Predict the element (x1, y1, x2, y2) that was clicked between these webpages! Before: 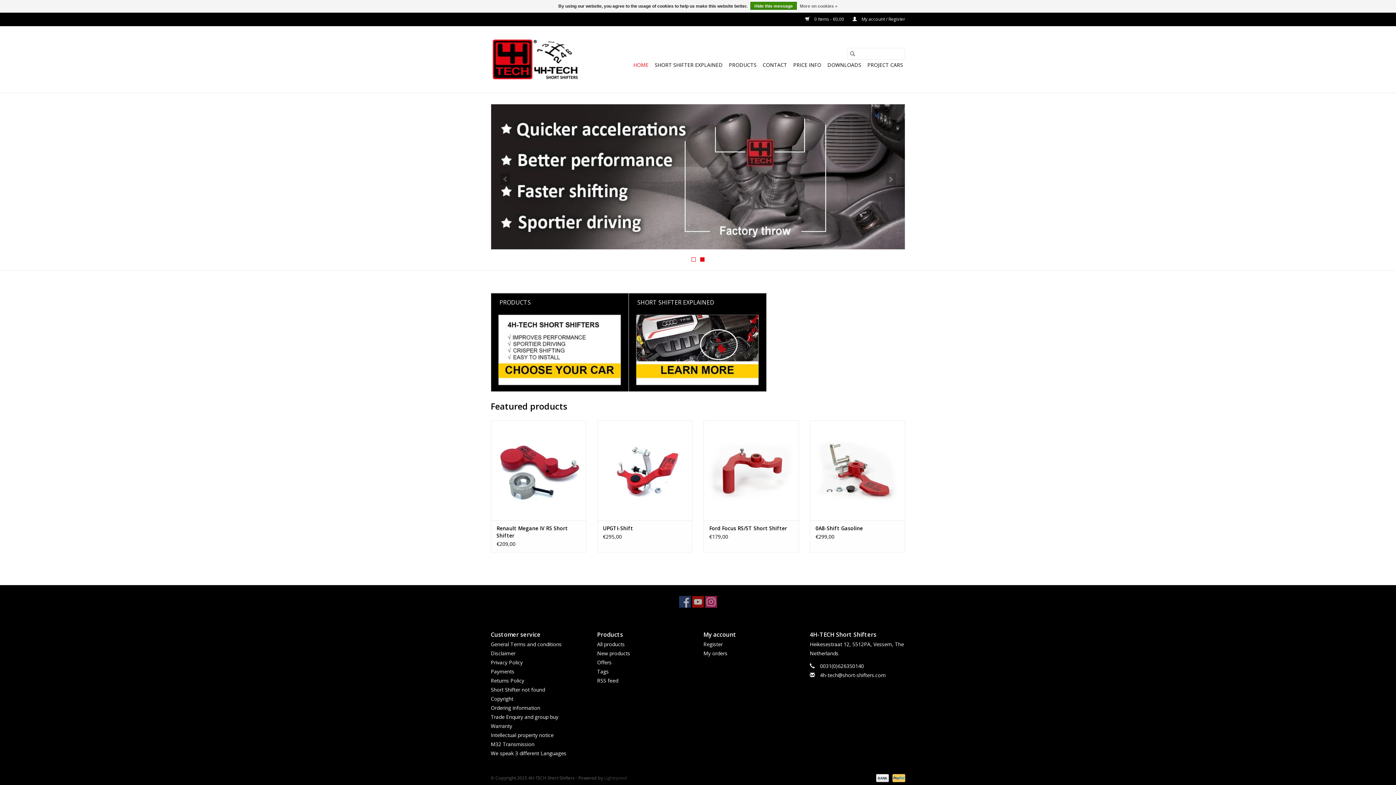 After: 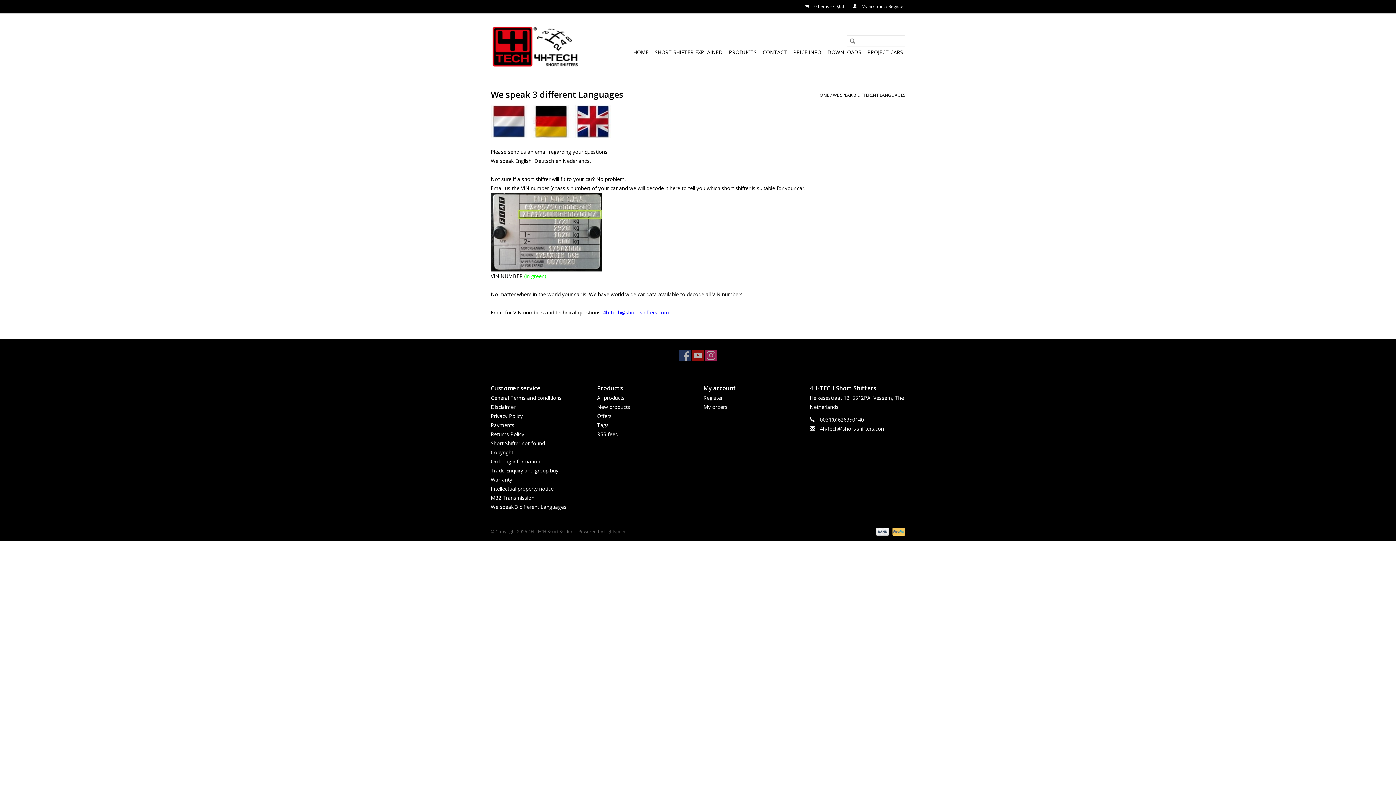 Action: bbox: (490, 750, 566, 757) label: We speak 3 different Languages